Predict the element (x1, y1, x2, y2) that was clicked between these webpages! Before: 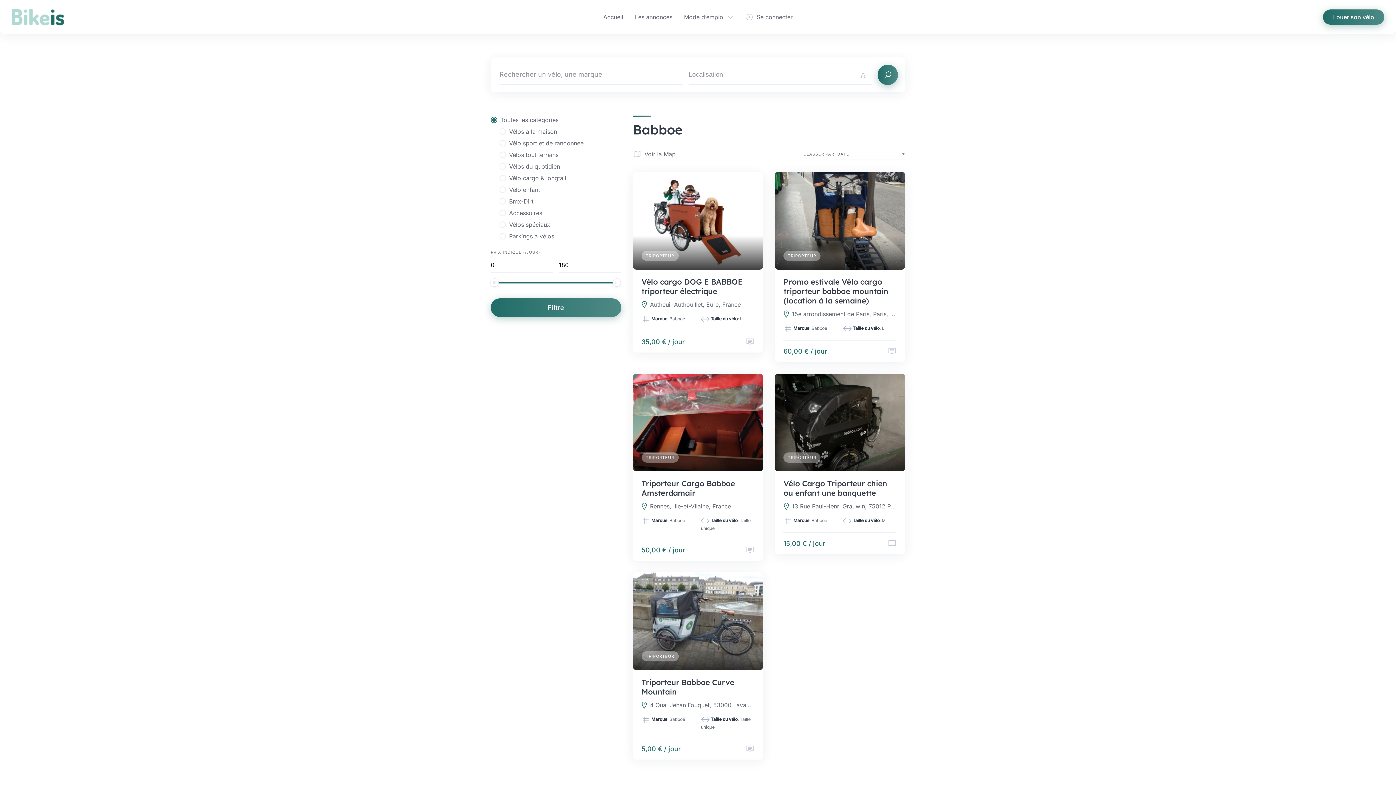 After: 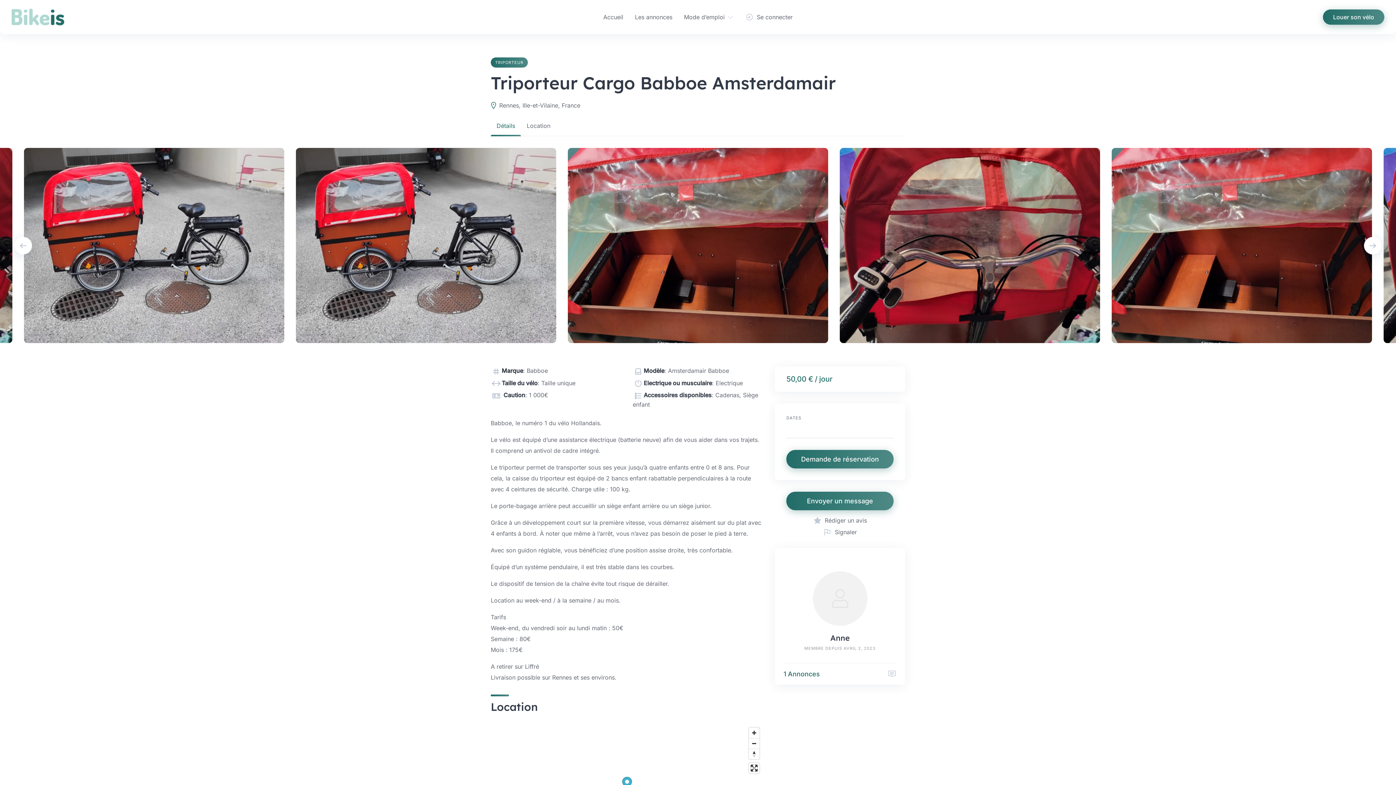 Action: bbox: (632, 373, 763, 471)